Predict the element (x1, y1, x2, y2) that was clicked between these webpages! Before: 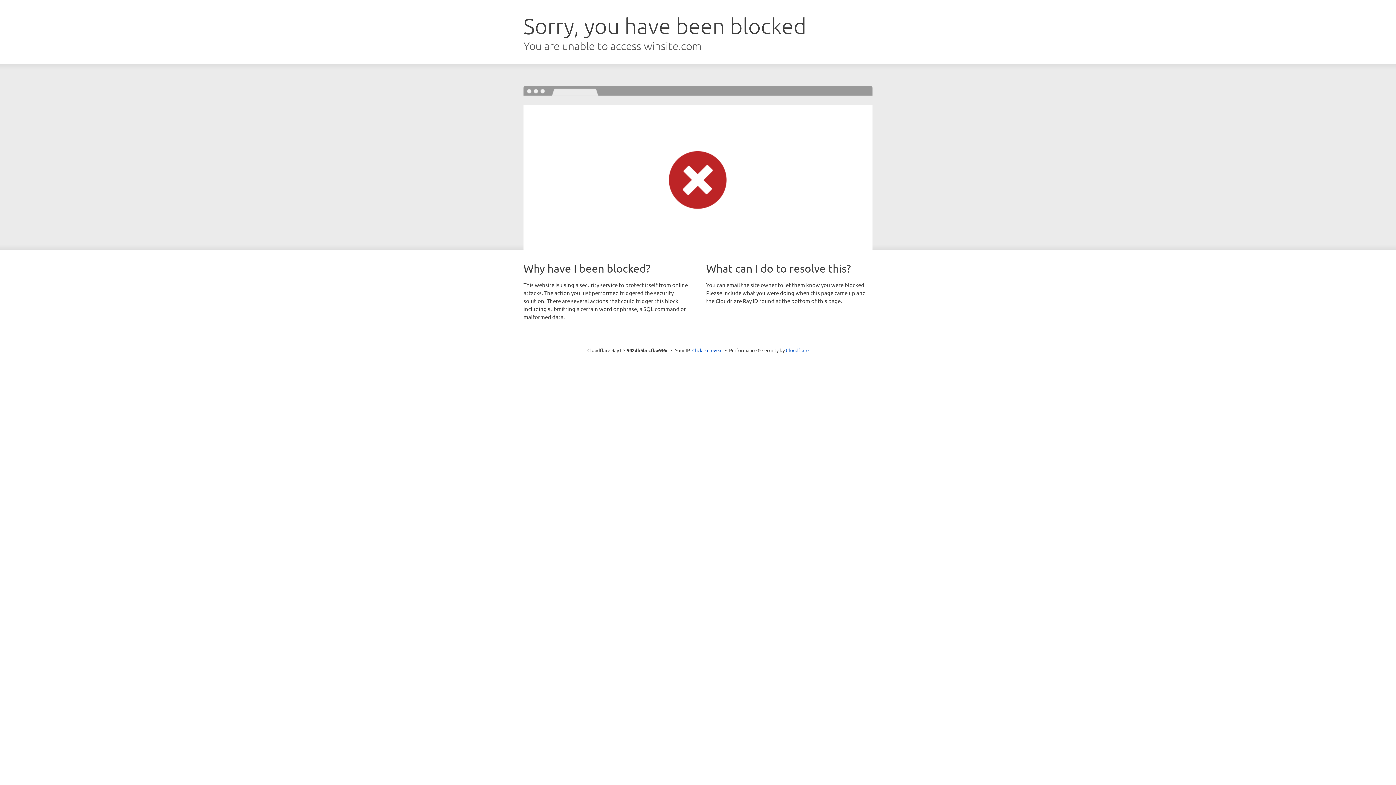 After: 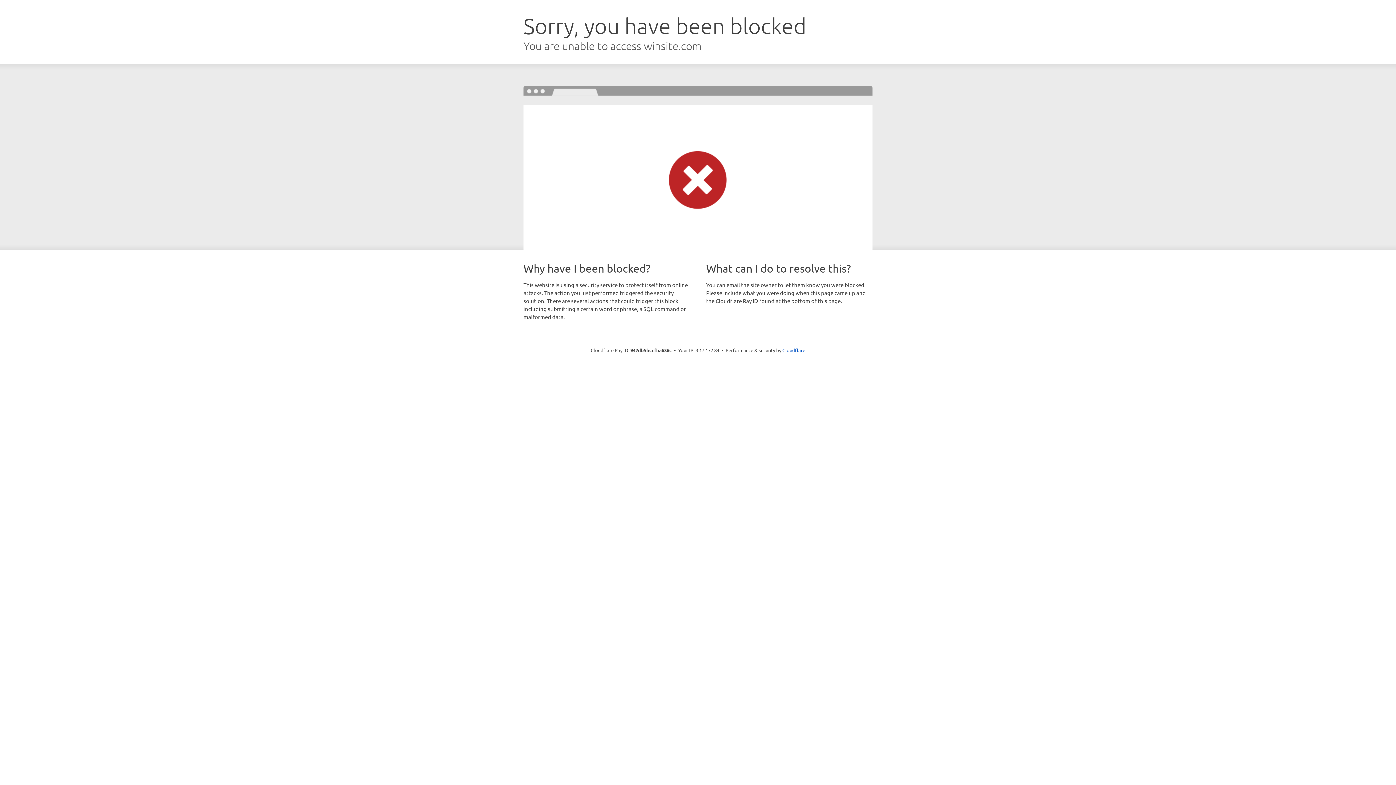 Action: label: Click to reveal bbox: (692, 346, 722, 353)